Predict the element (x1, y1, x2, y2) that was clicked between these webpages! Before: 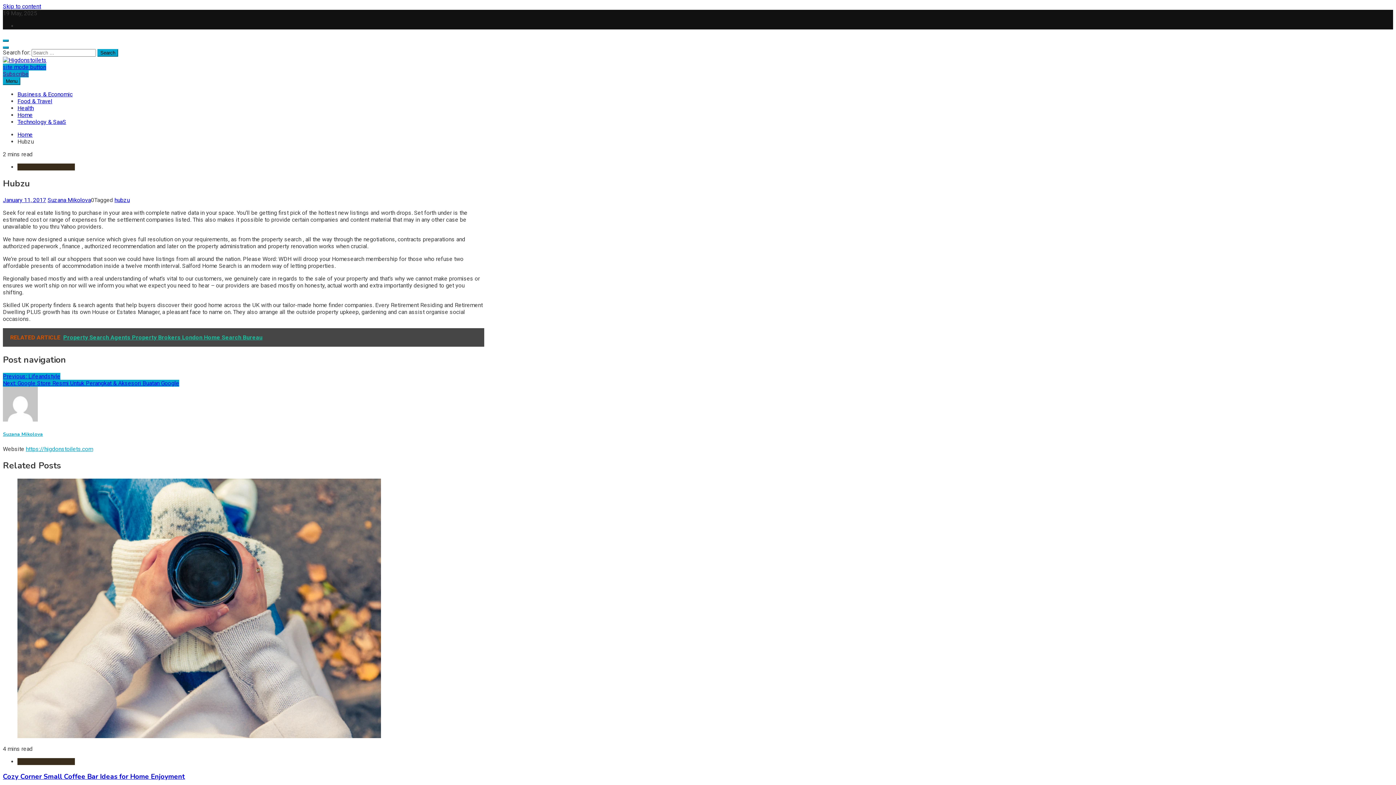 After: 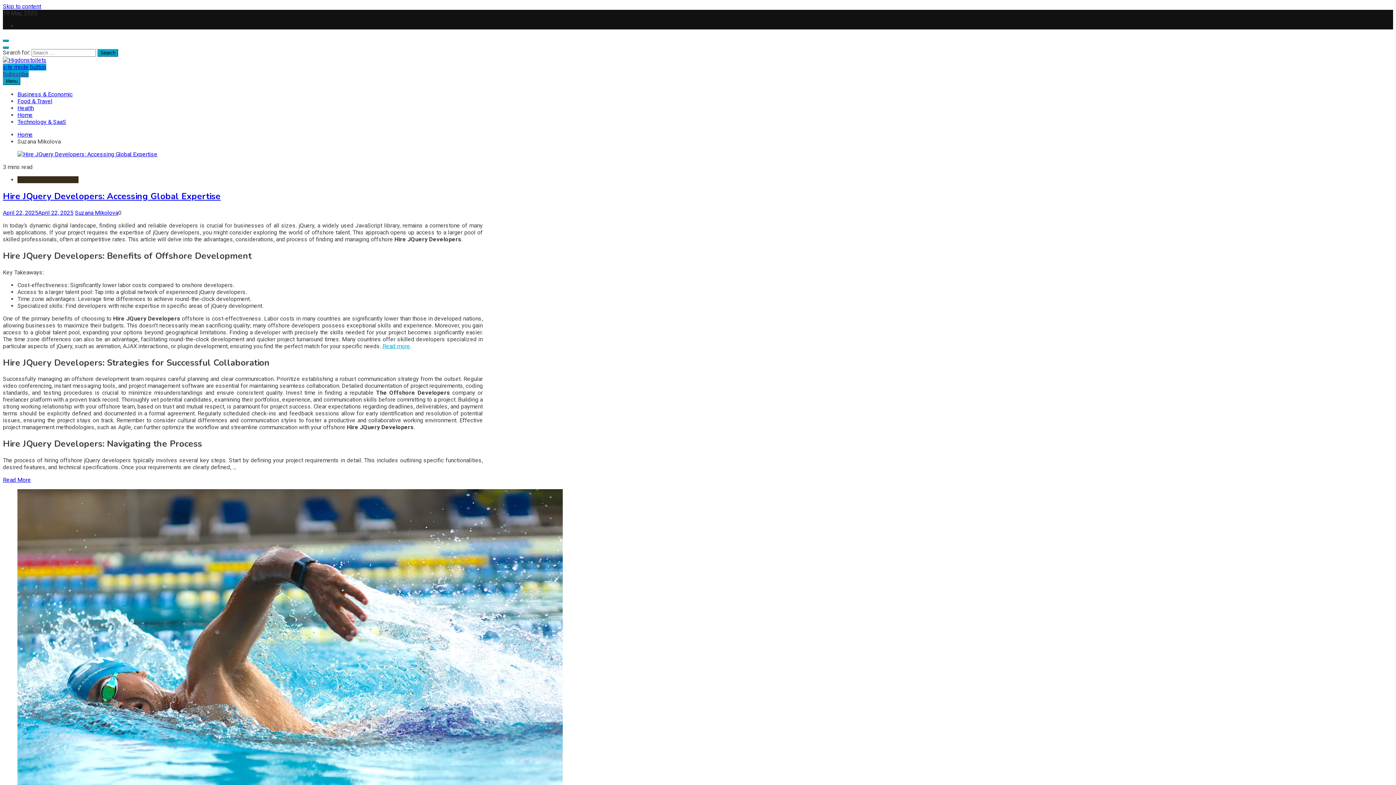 Action: label: Suzana Mikolova bbox: (47, 196, 90, 203)